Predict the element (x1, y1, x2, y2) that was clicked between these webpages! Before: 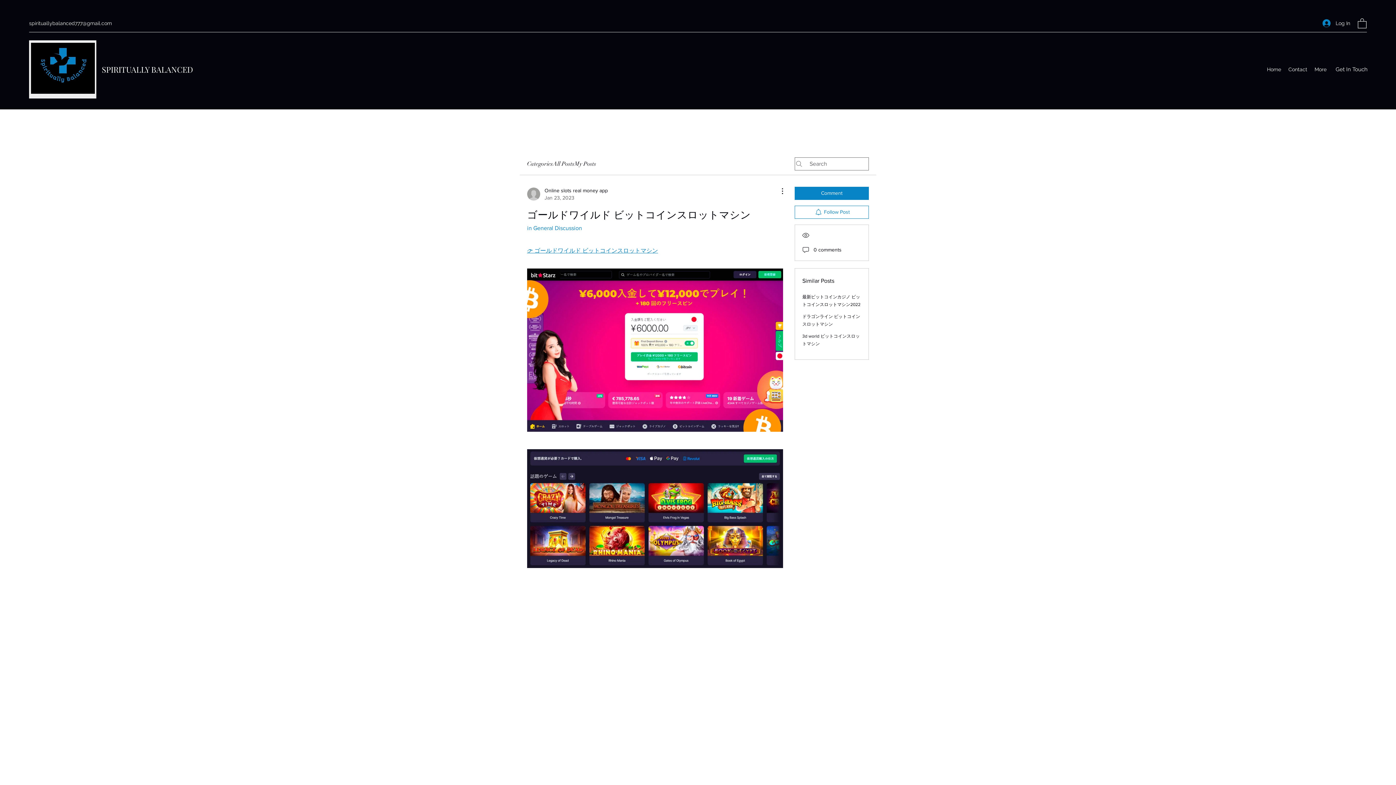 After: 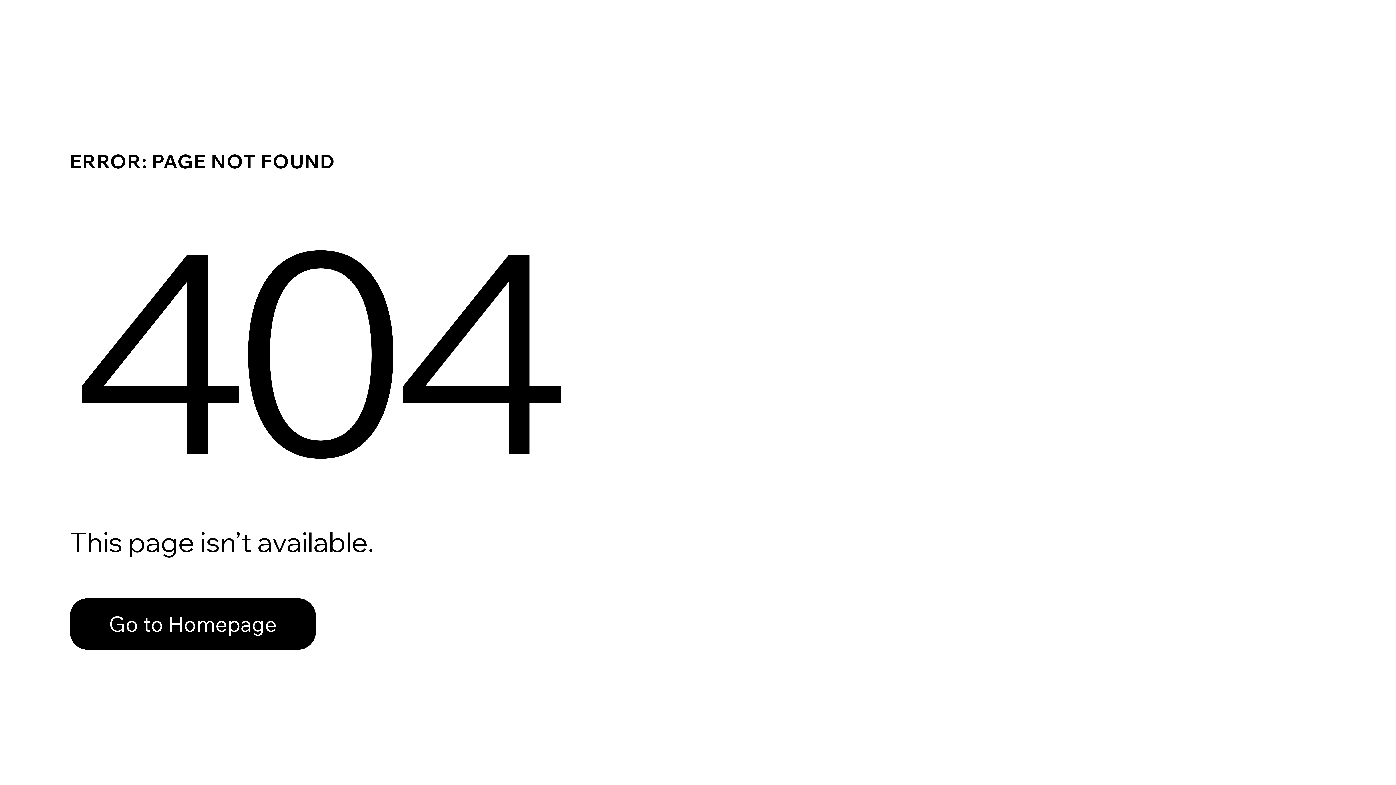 Action: bbox: (527, 186, 608, 201) label: Online slots real money app
Jan 23, 2023